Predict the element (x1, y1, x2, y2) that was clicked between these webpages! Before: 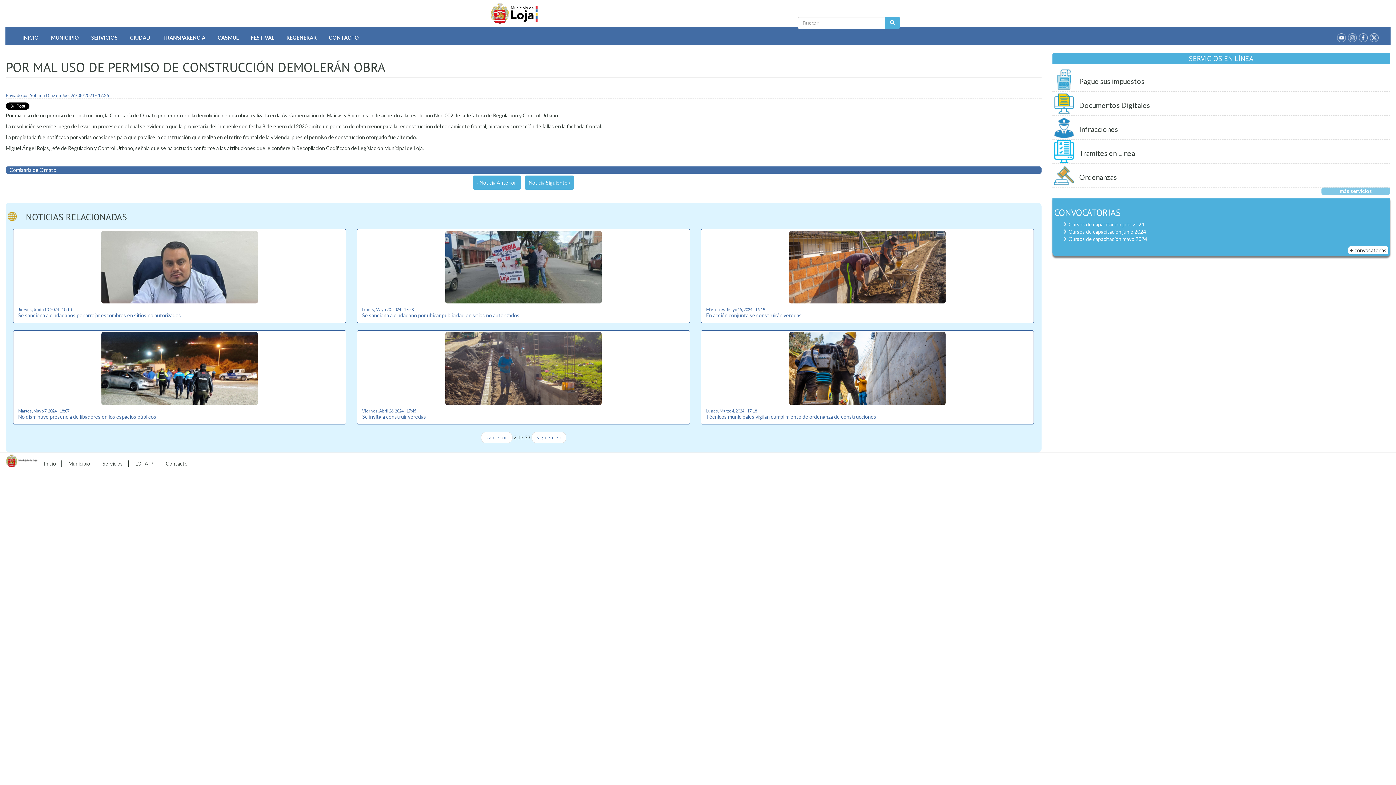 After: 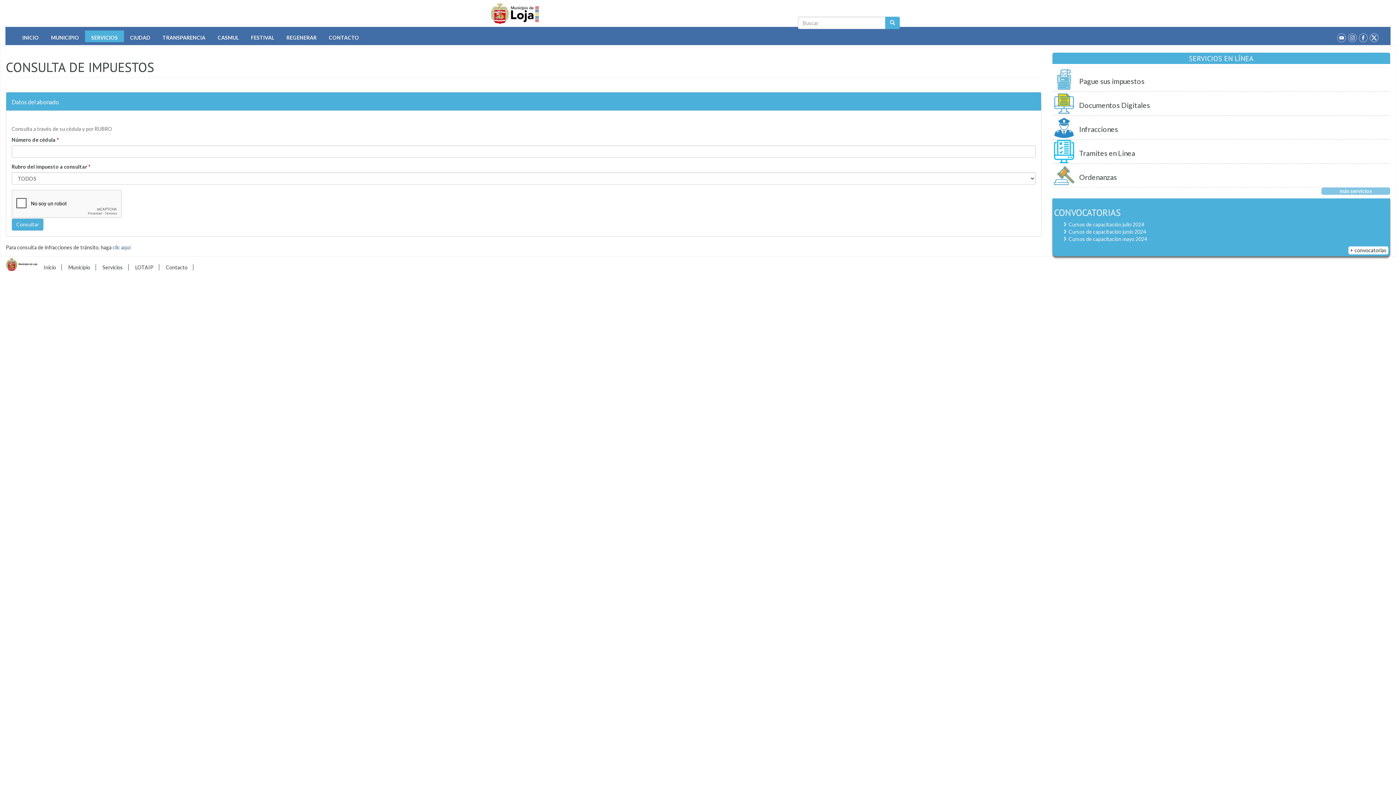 Action: bbox: (1052, 68, 1075, 91)